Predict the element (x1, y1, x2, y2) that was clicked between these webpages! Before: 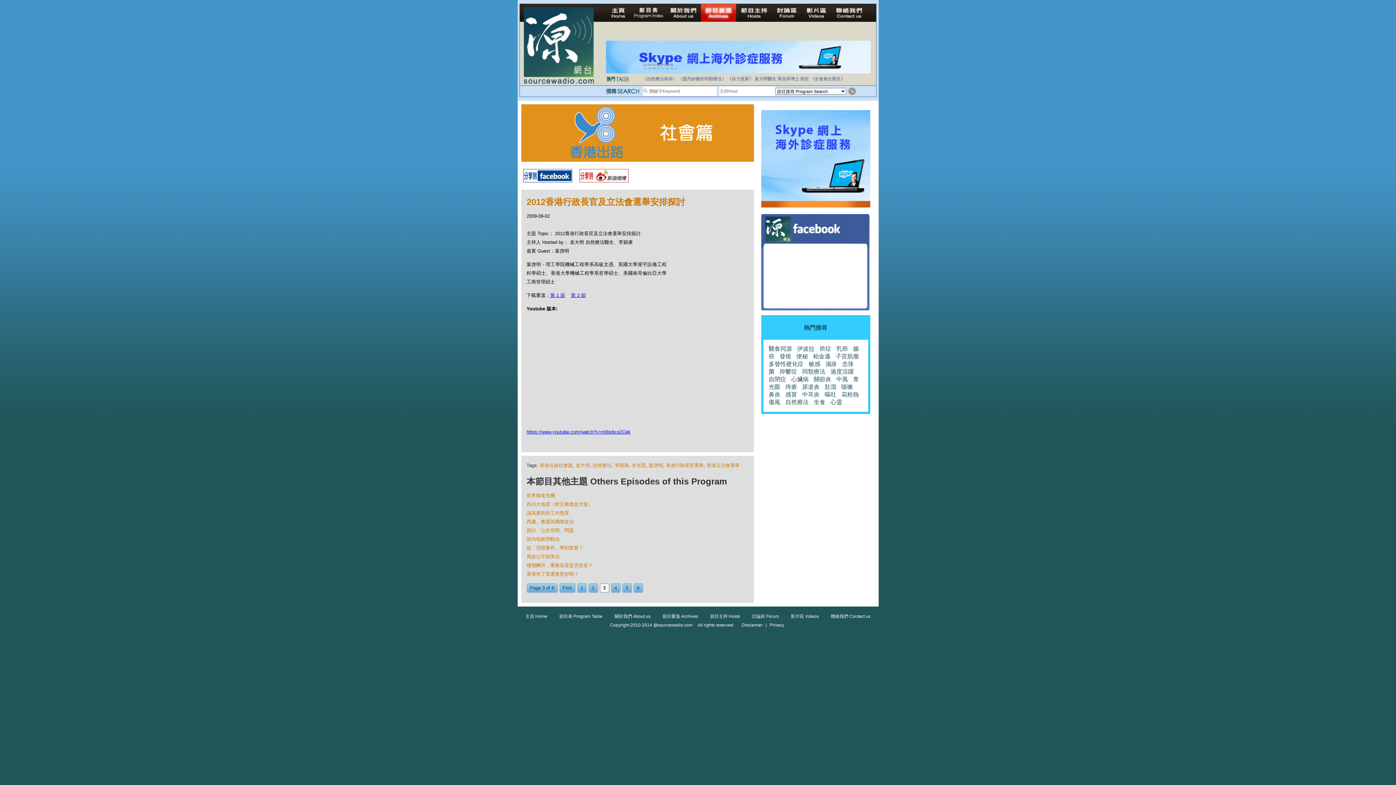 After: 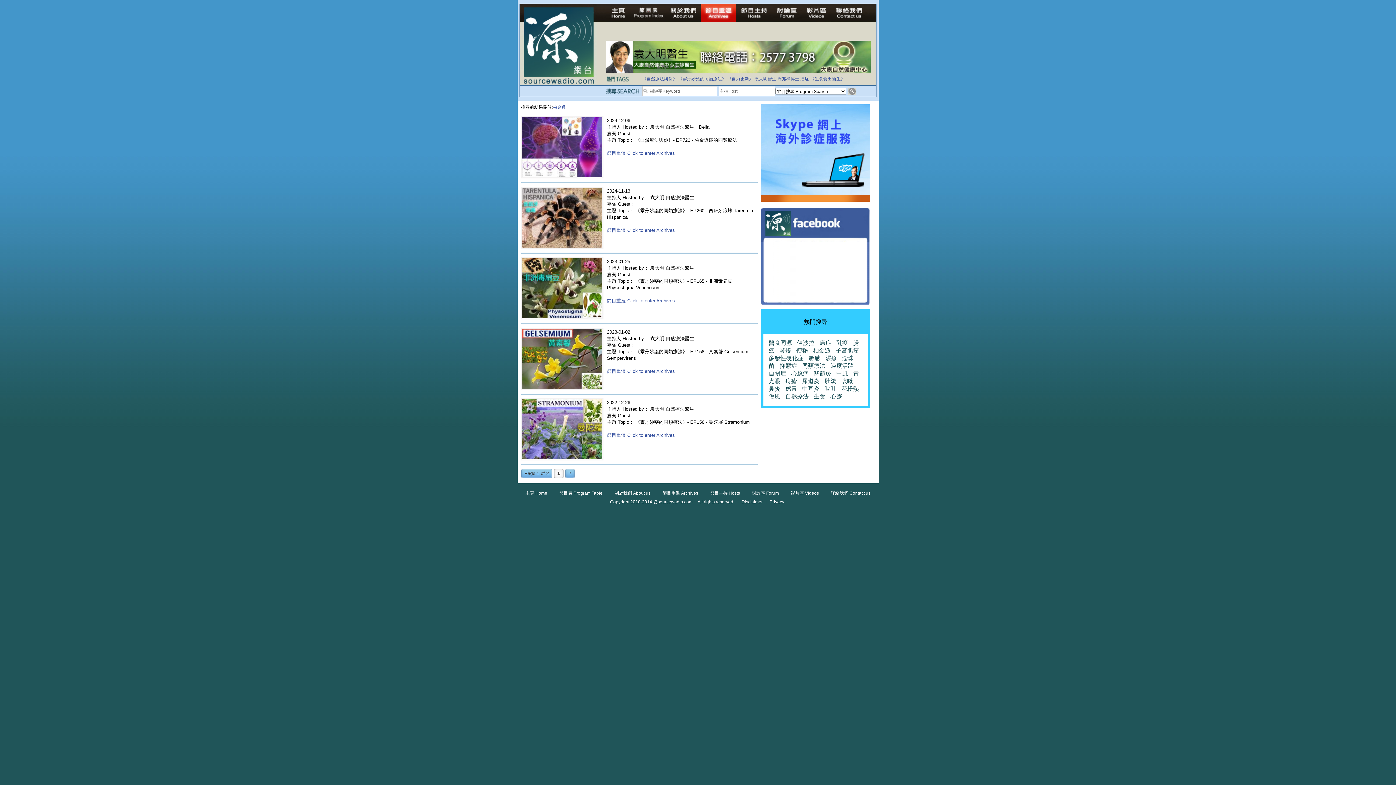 Action: label: 柏金遜 bbox: (813, 353, 830, 359)